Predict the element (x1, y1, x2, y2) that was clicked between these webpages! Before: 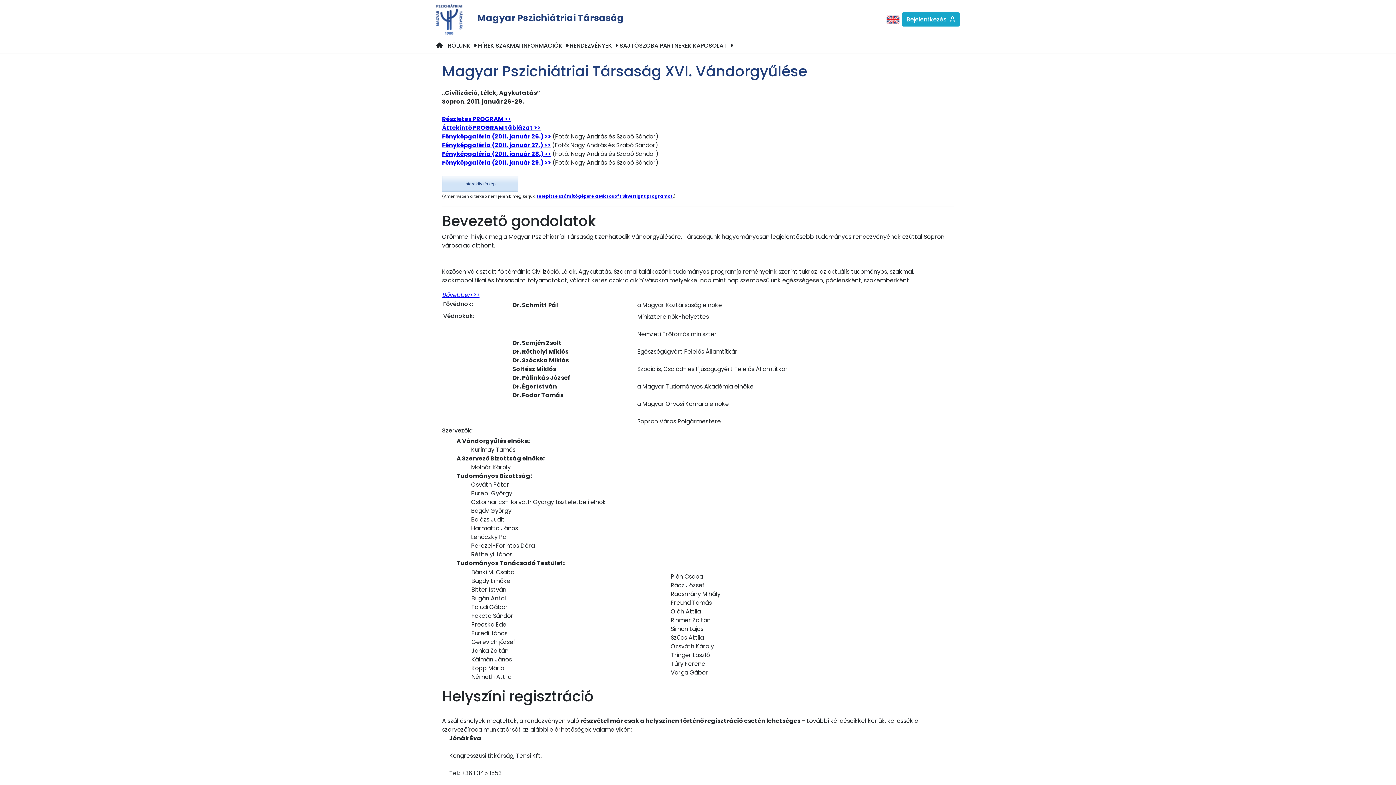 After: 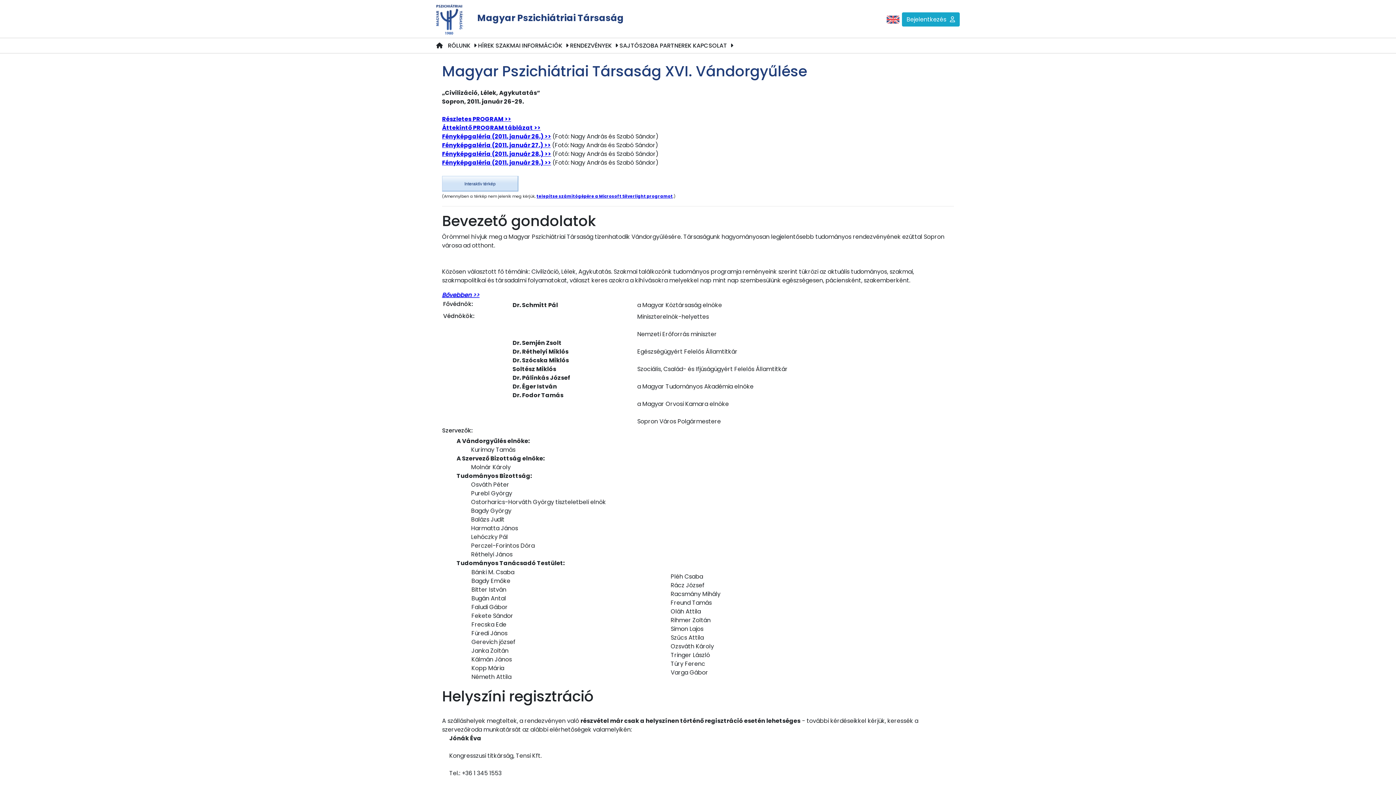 Action: bbox: (442, 290, 479, 299) label: Bővebben >>